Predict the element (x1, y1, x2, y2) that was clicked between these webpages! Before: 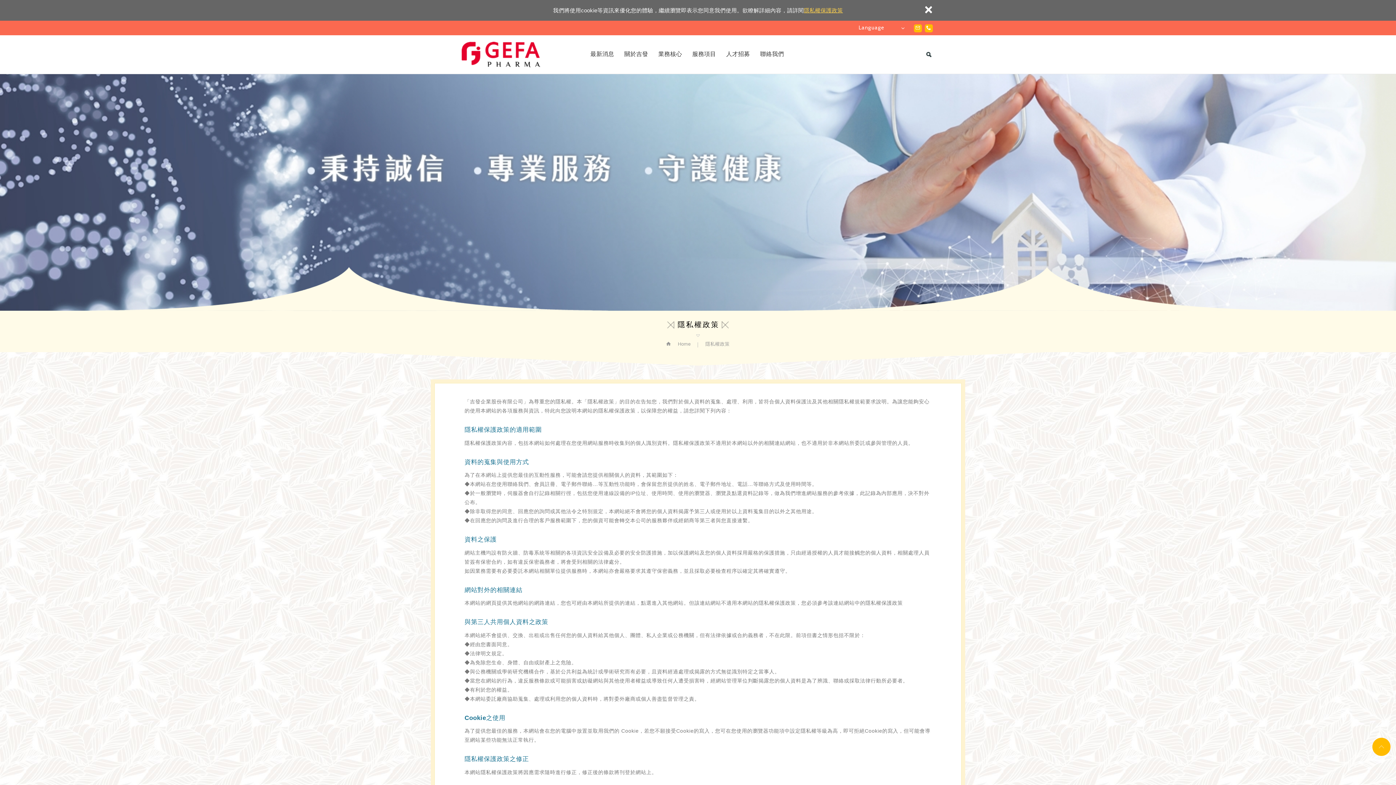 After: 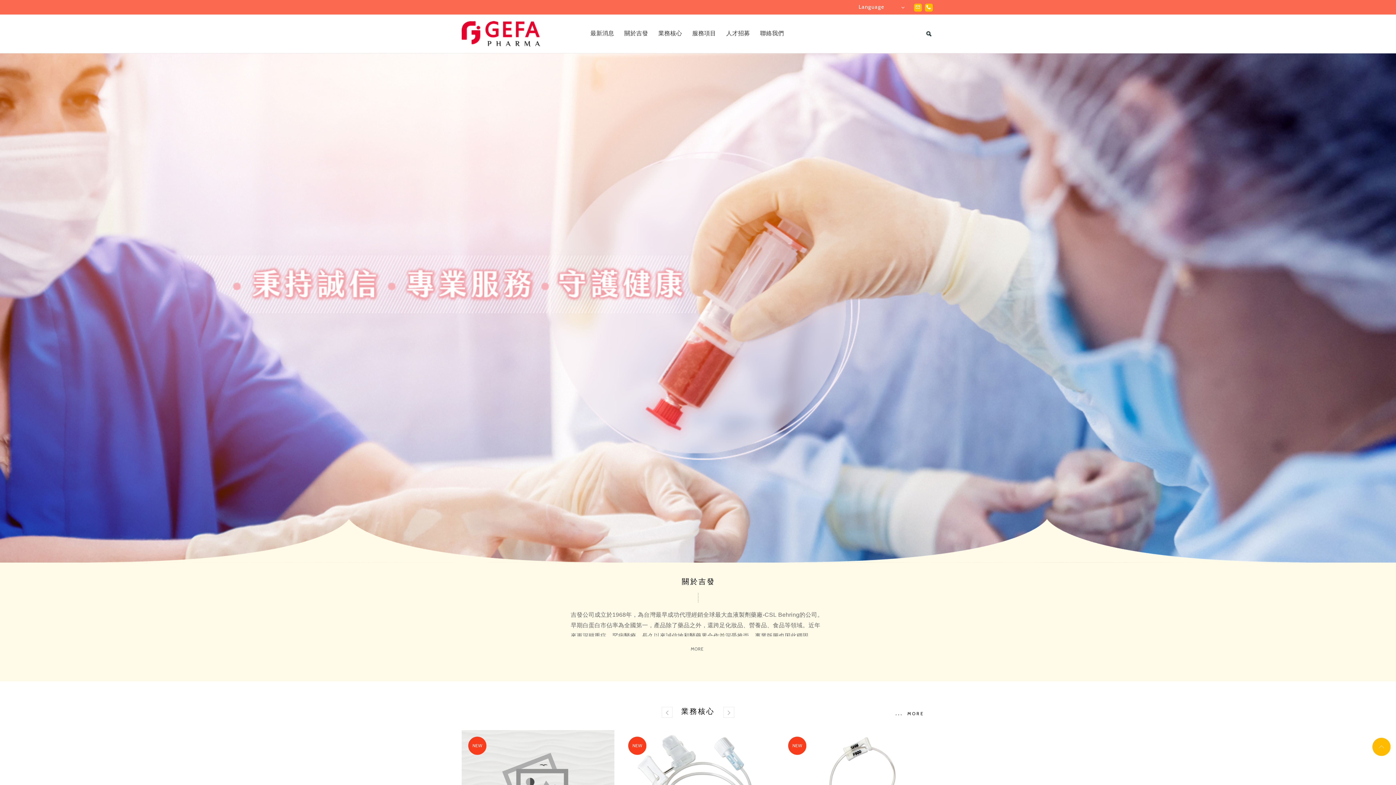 Action: bbox: (666, 341, 690, 346) label:  Home